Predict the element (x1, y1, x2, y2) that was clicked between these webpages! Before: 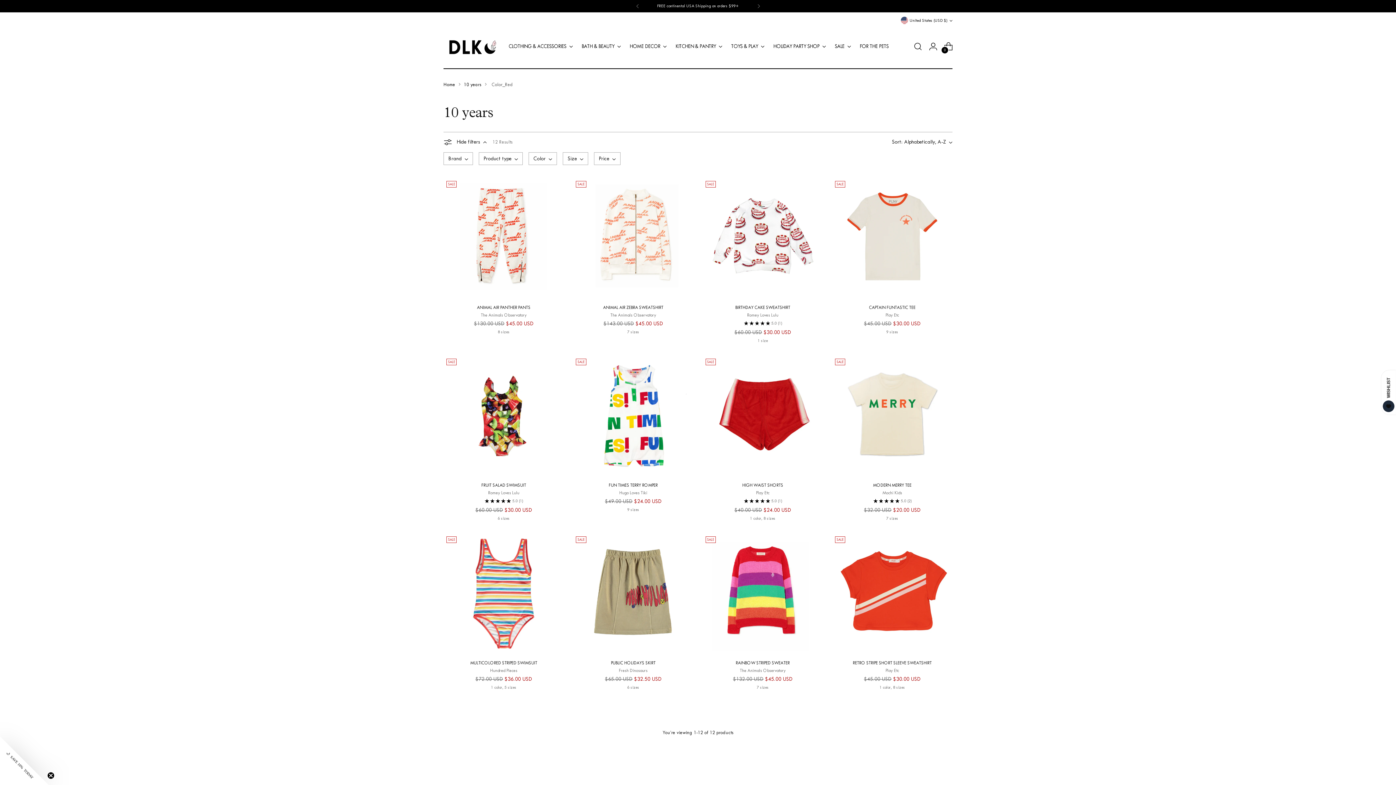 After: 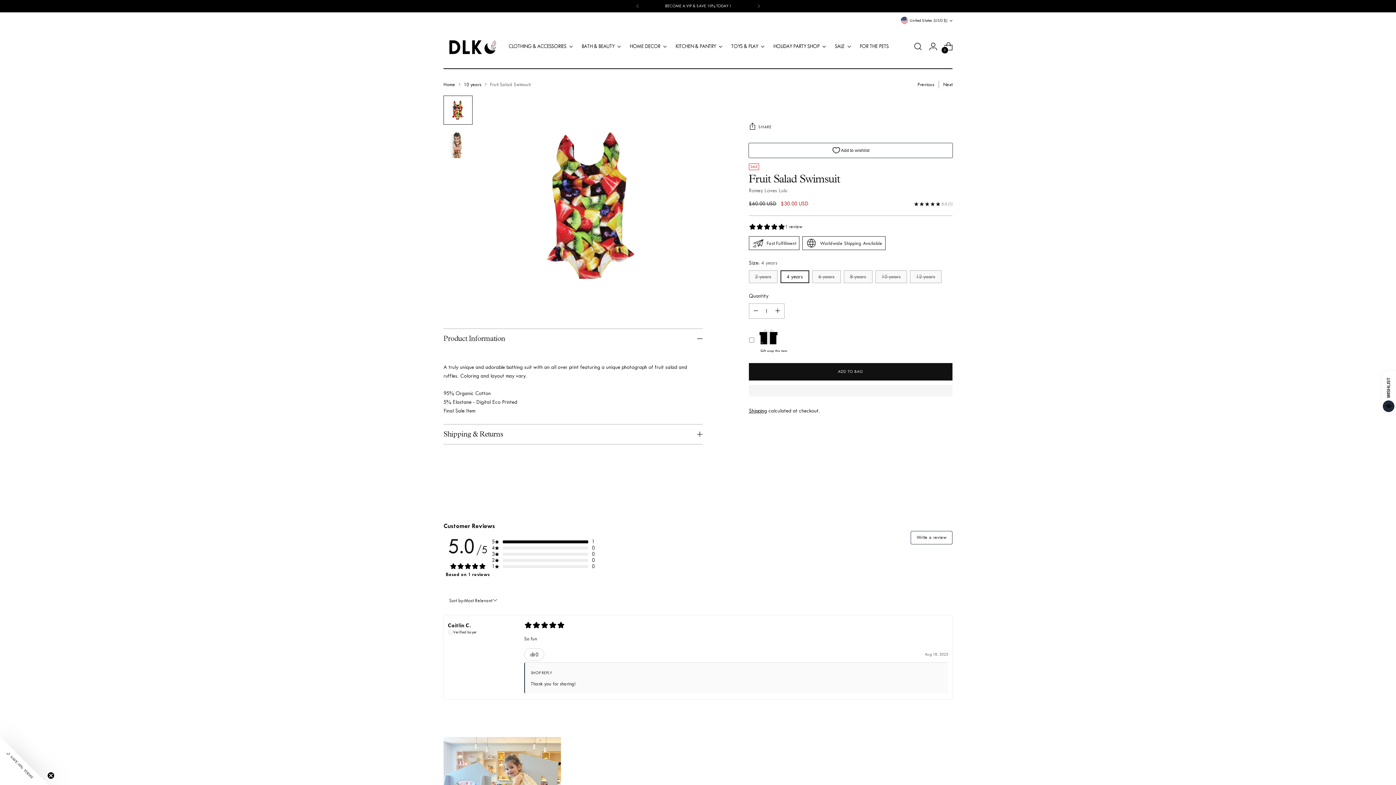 Action: label: Fruit Salad Swimsuit bbox: (443, 355, 564, 476)